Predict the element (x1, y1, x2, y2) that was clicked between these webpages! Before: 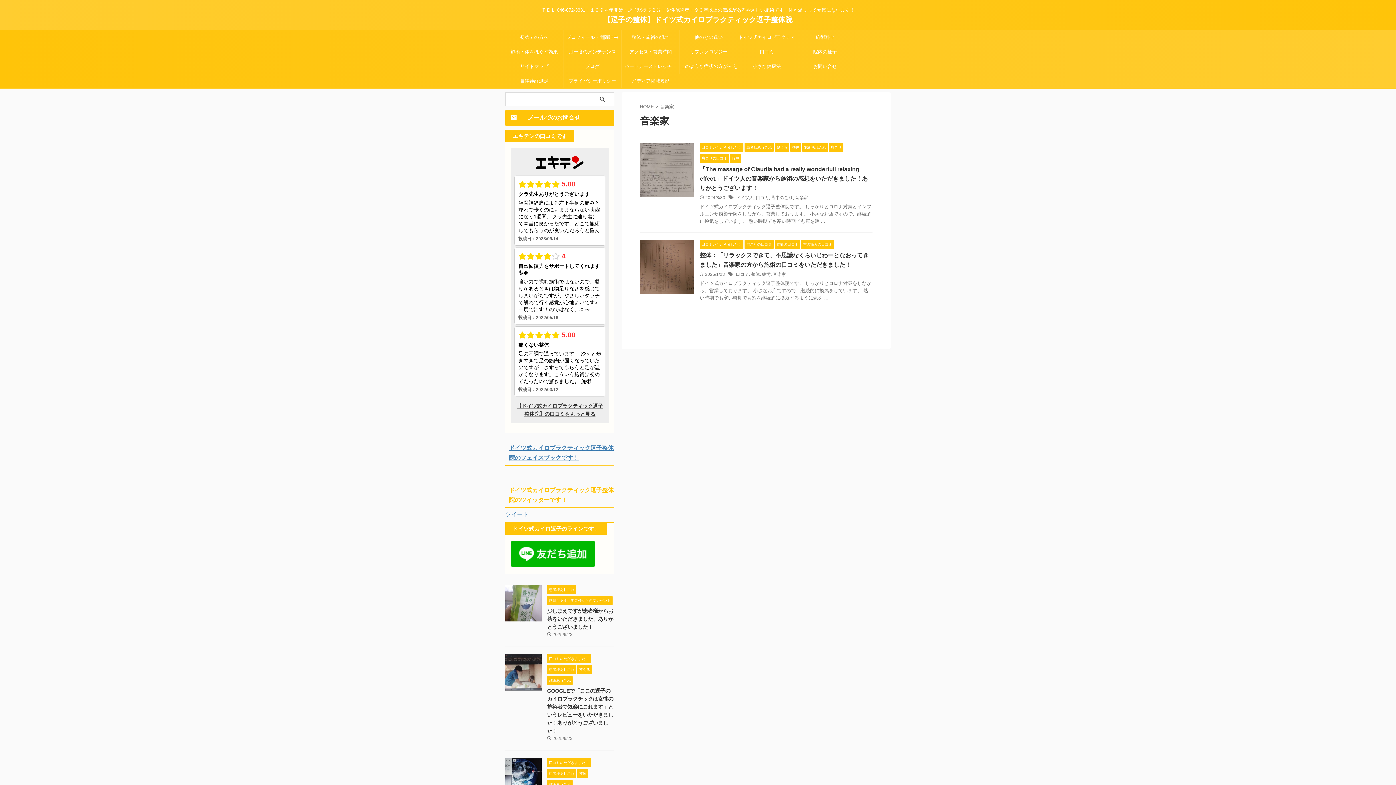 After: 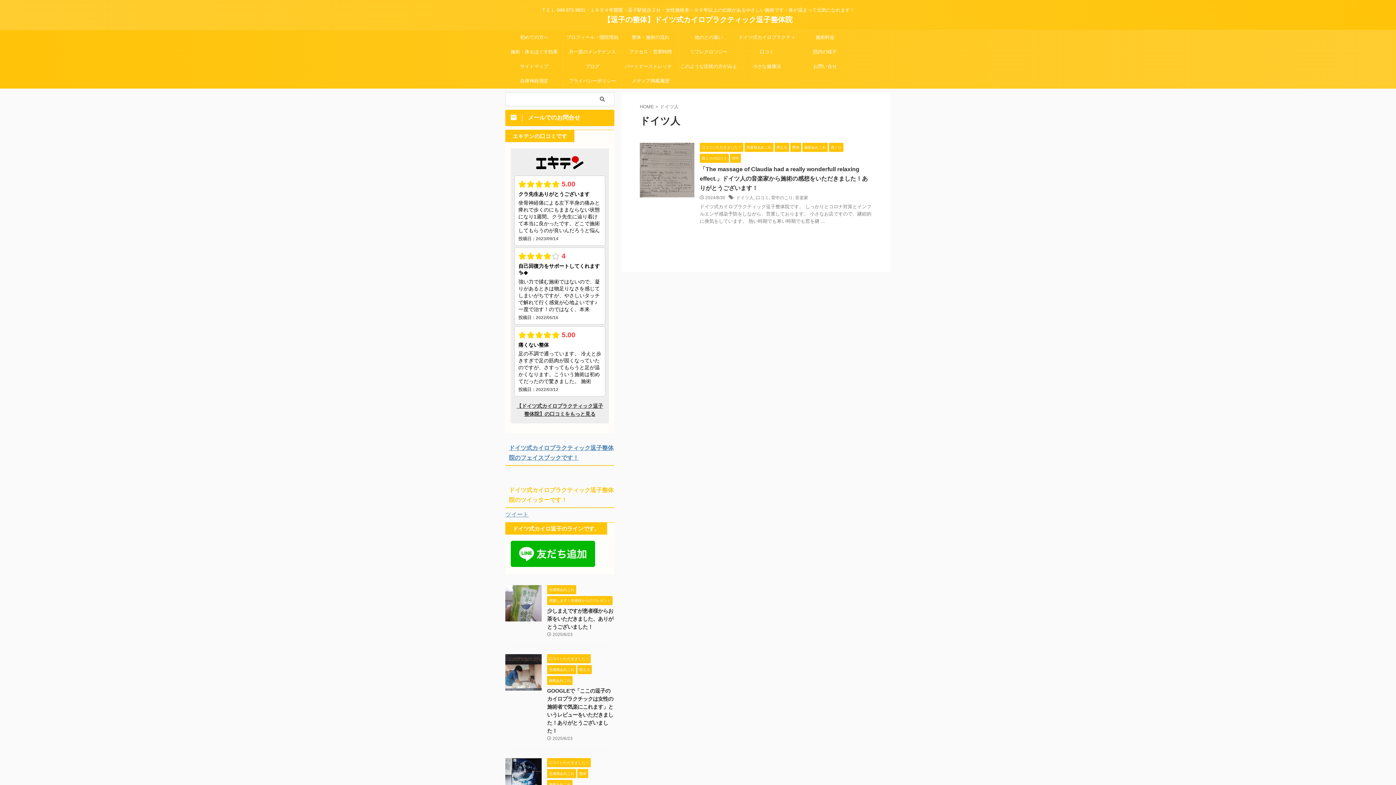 Action: label: ドイツ人 bbox: (736, 195, 753, 200)